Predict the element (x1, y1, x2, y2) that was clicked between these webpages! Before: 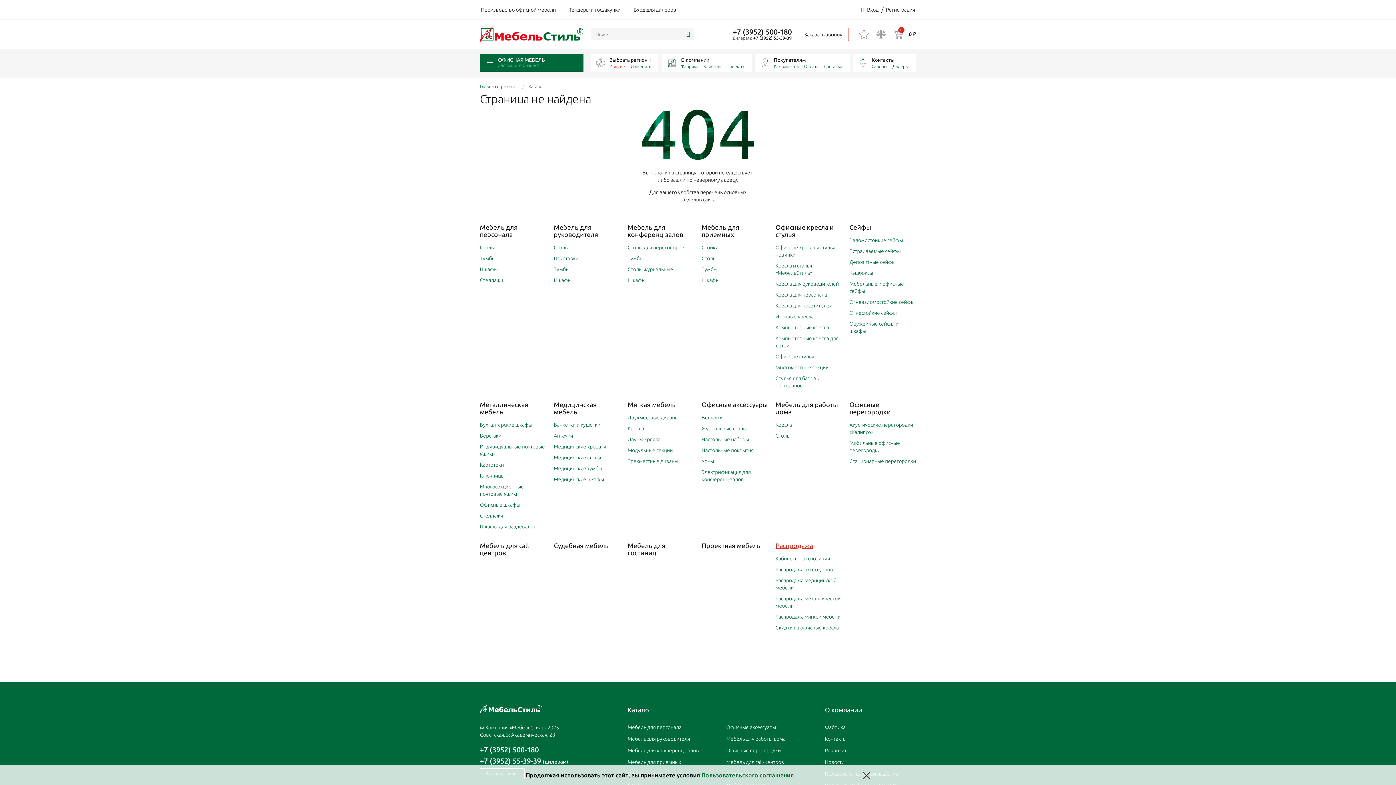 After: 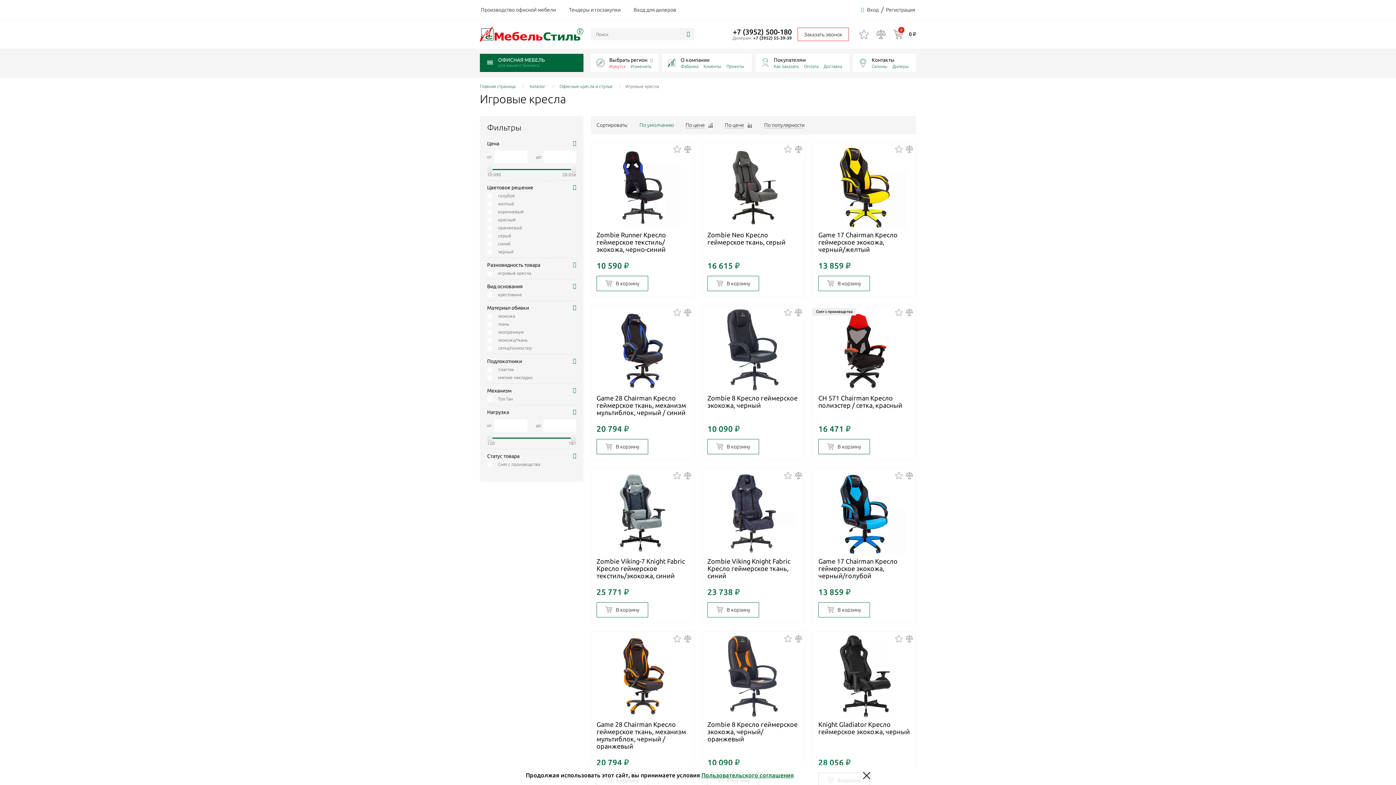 Action: bbox: (775, 313, 813, 319) label: Игровые кресла